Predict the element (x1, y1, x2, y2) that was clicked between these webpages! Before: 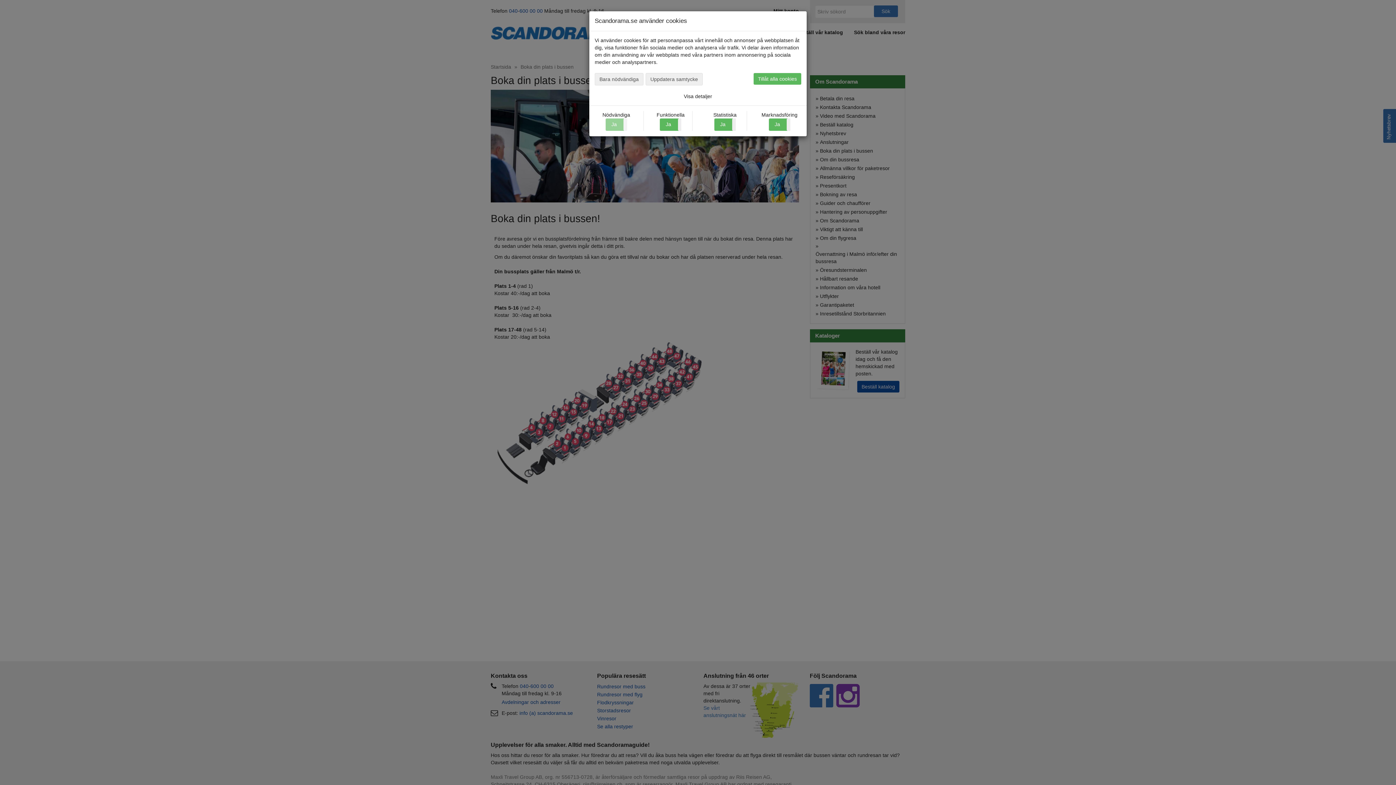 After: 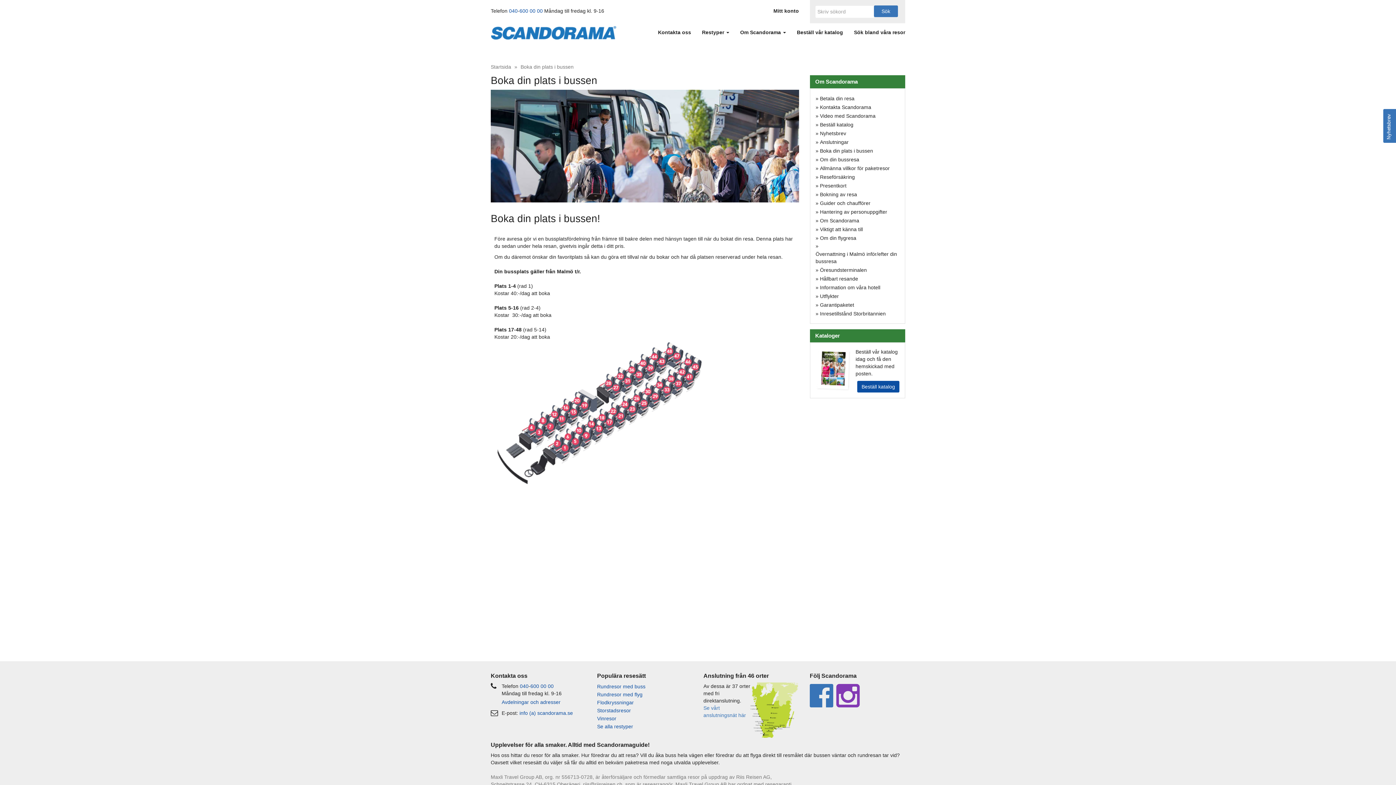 Action: bbox: (753, 73, 801, 84) label: Tillåt alla cookies